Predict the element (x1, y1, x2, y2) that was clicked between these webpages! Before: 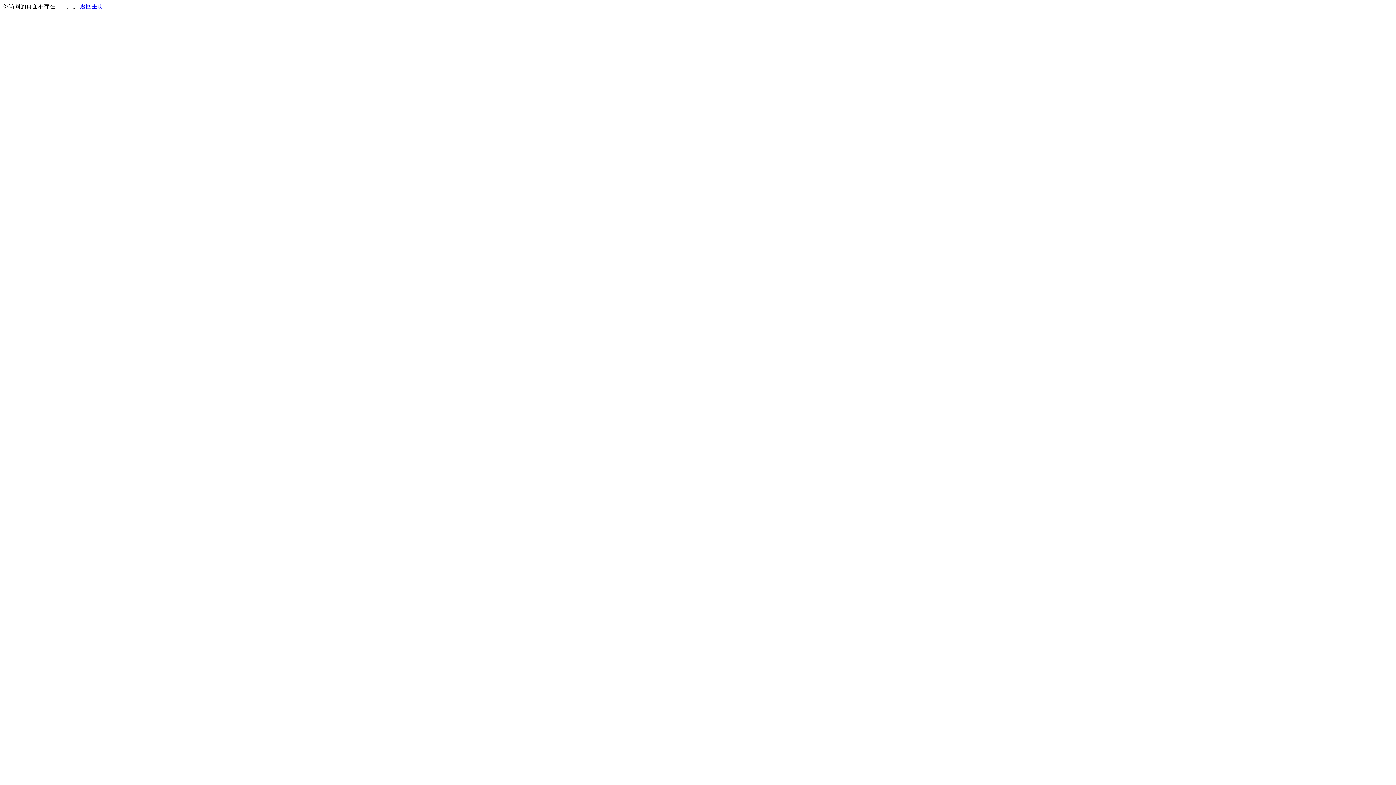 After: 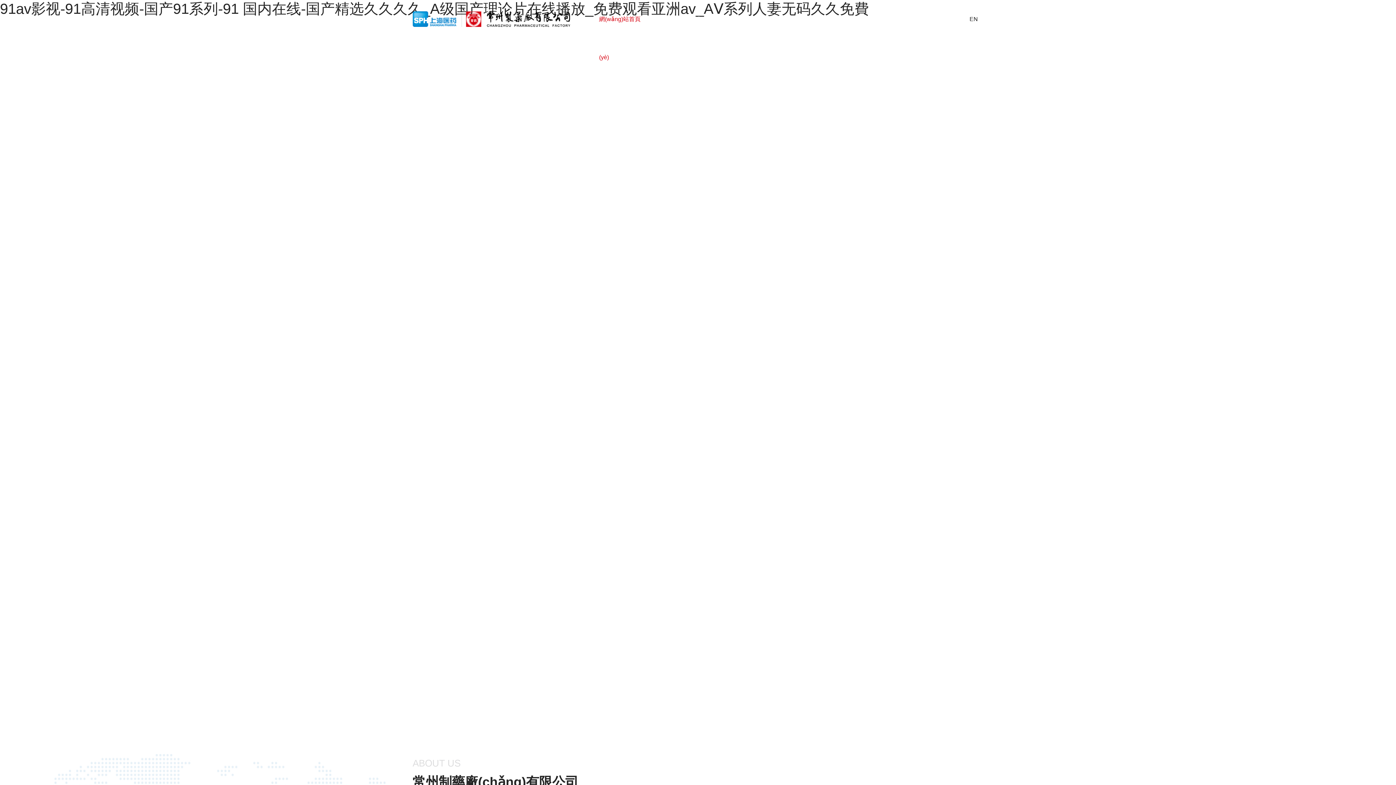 Action: label: 返回主页 bbox: (80, 3, 103, 9)